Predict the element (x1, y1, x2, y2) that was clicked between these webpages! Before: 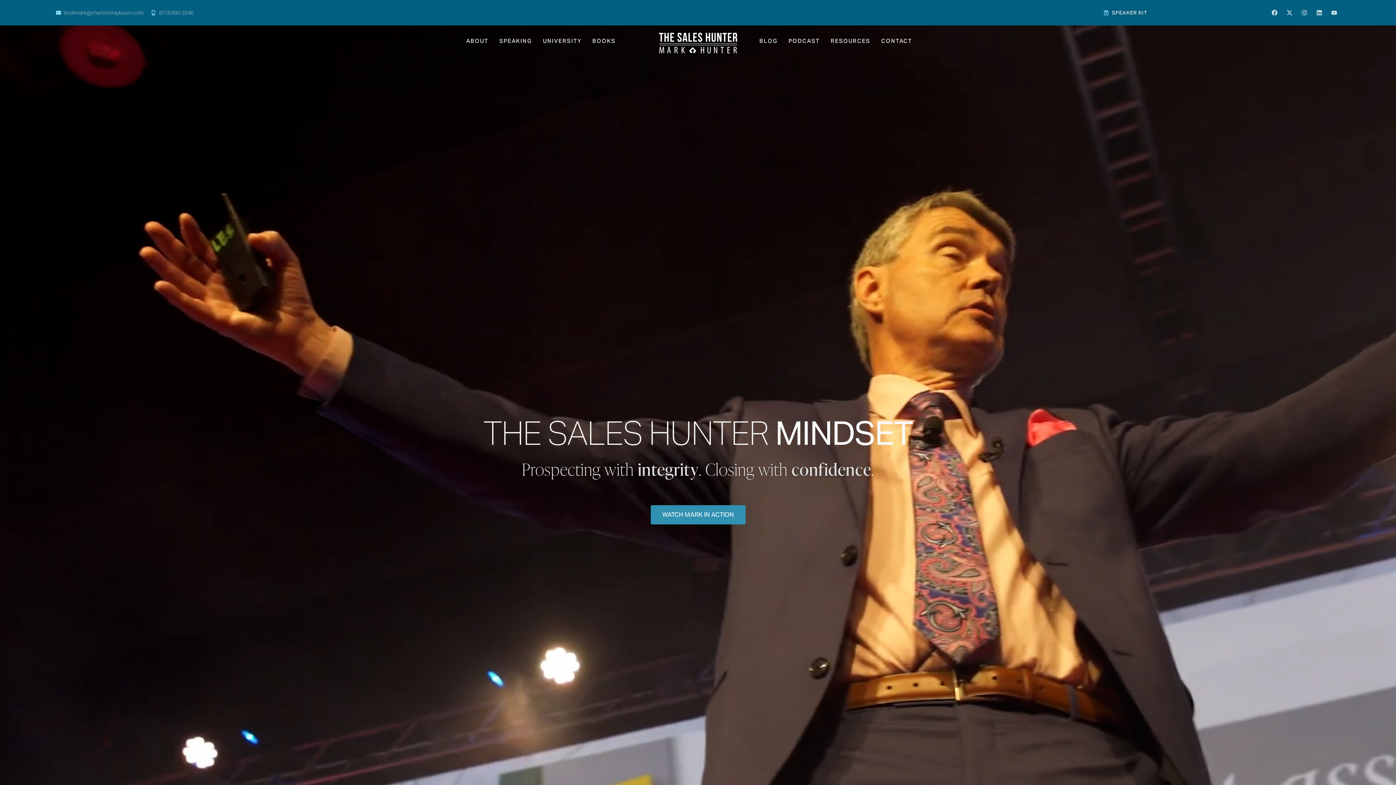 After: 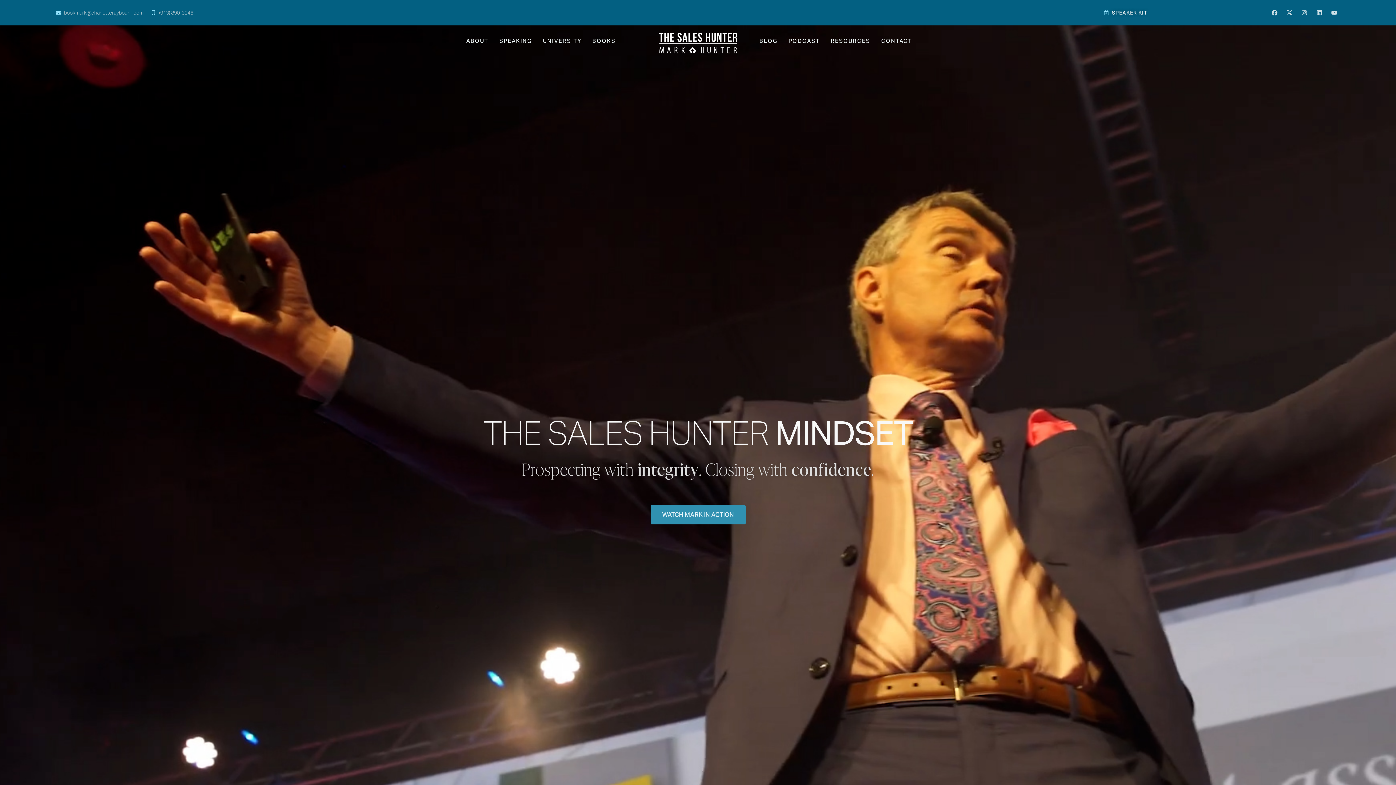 Action: bbox: (150, 8, 193, 16) label: (913) 890-3246